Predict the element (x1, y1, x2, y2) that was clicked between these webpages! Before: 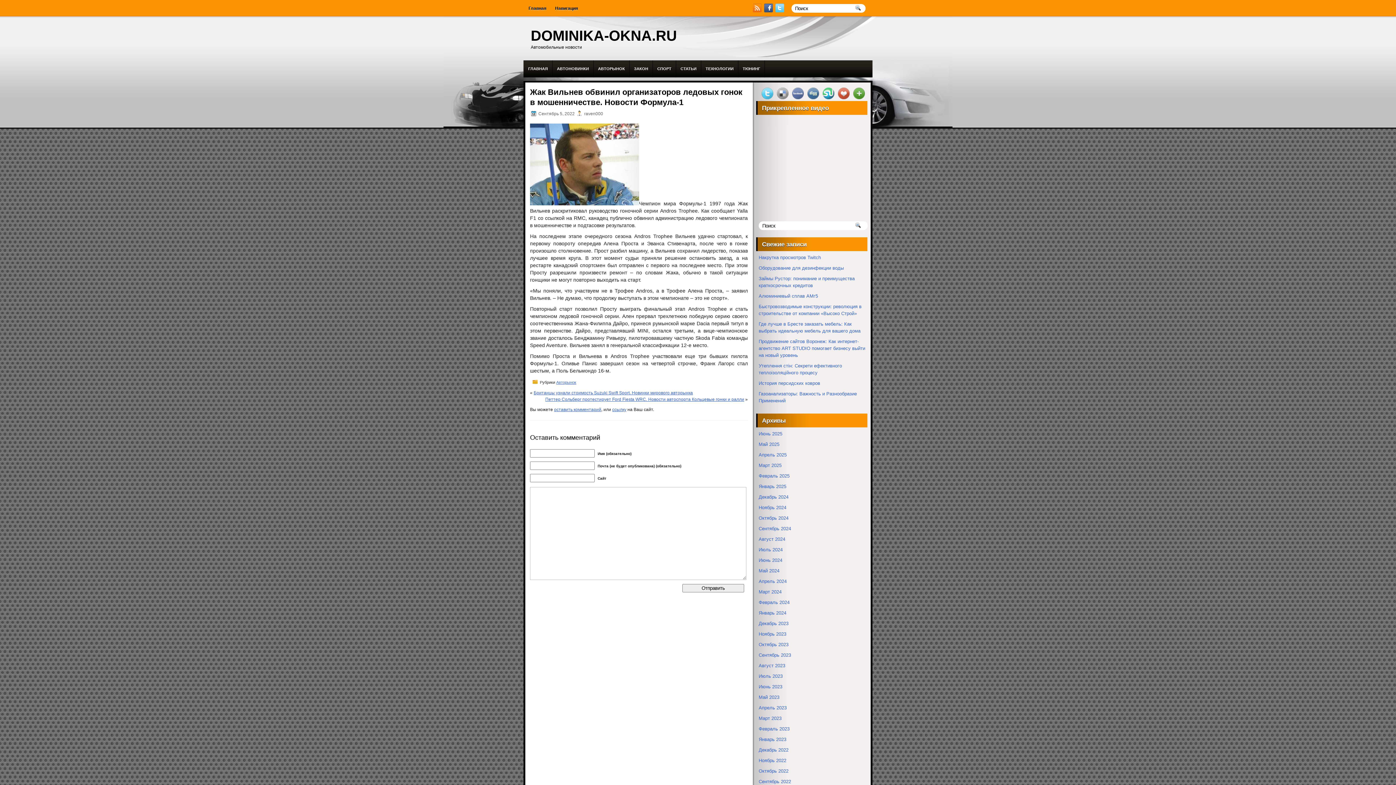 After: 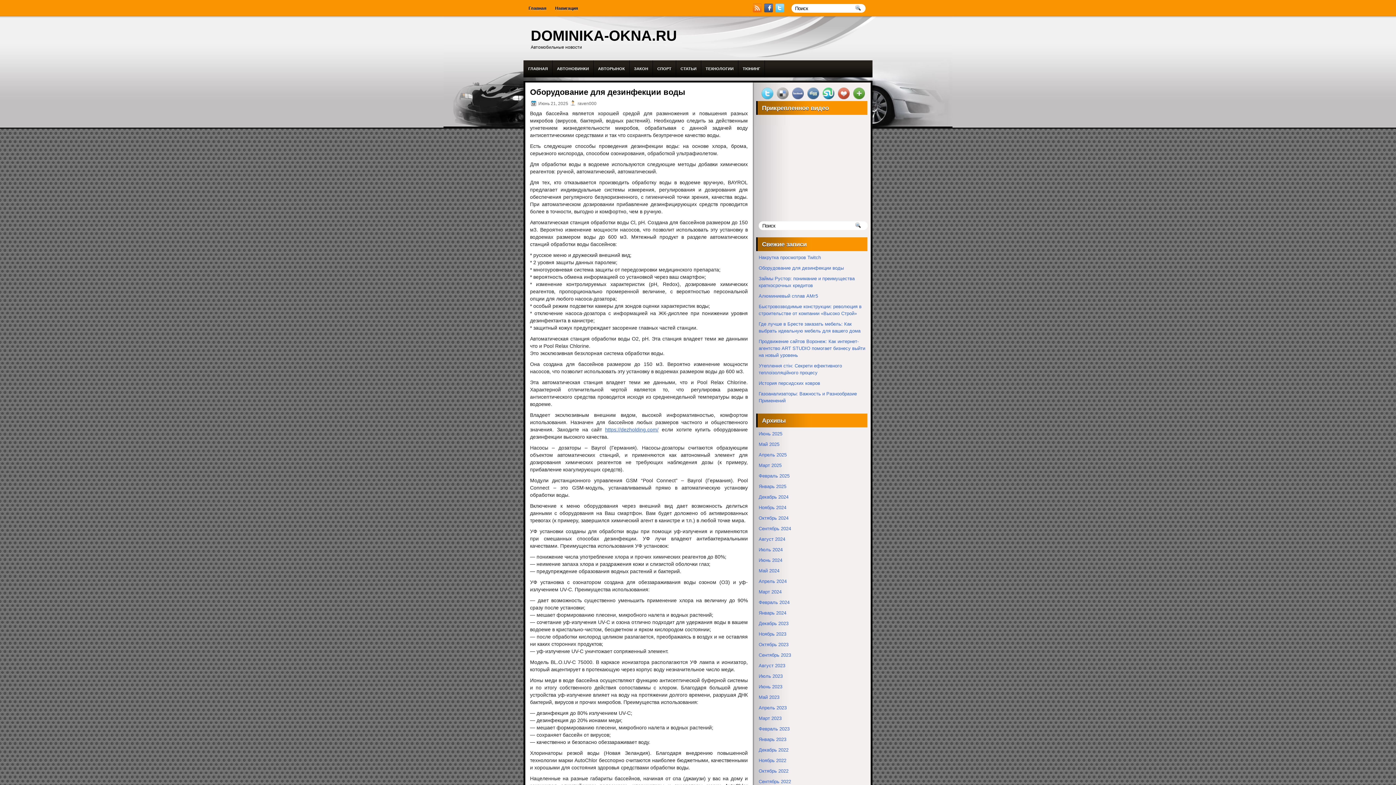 Action: bbox: (758, 265, 844, 270) label: Оборудование для дезинфекции воды